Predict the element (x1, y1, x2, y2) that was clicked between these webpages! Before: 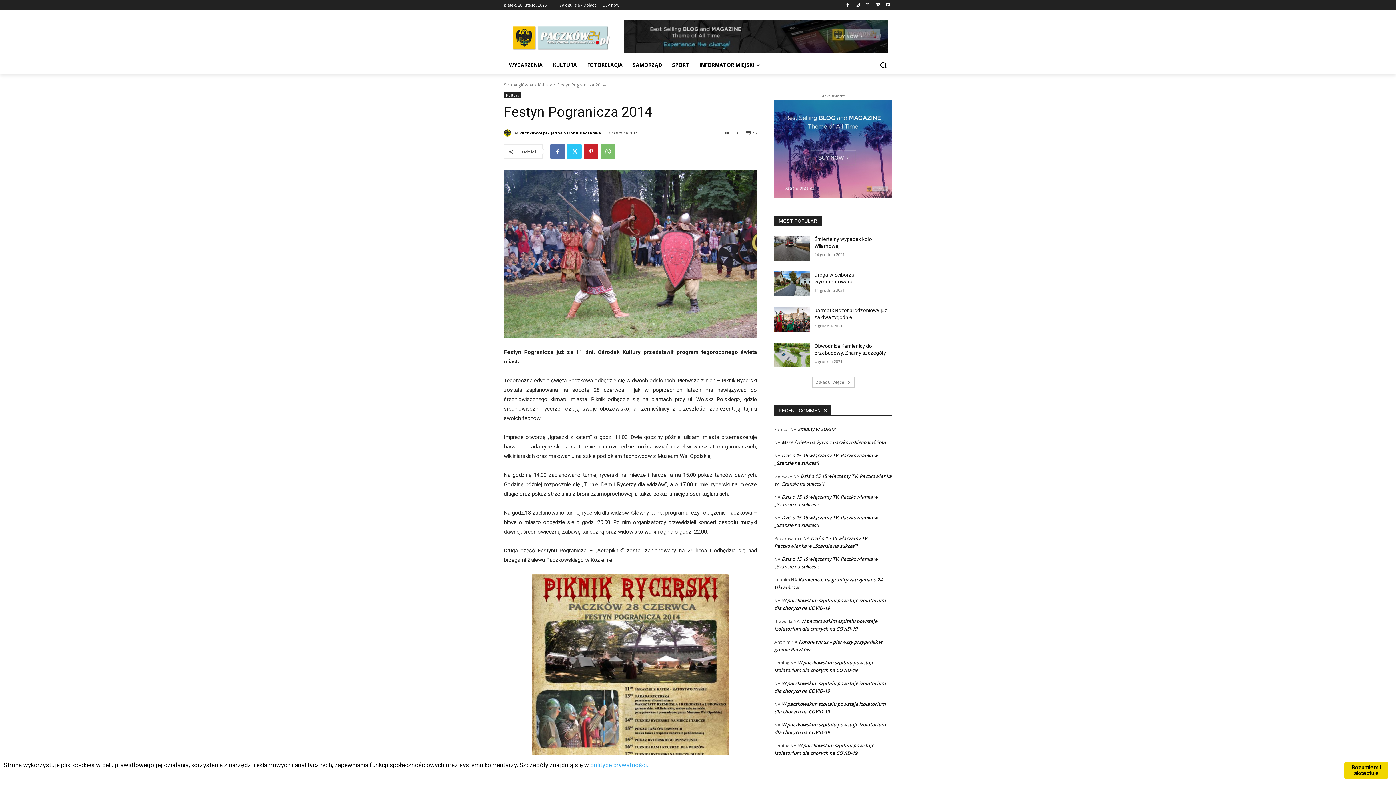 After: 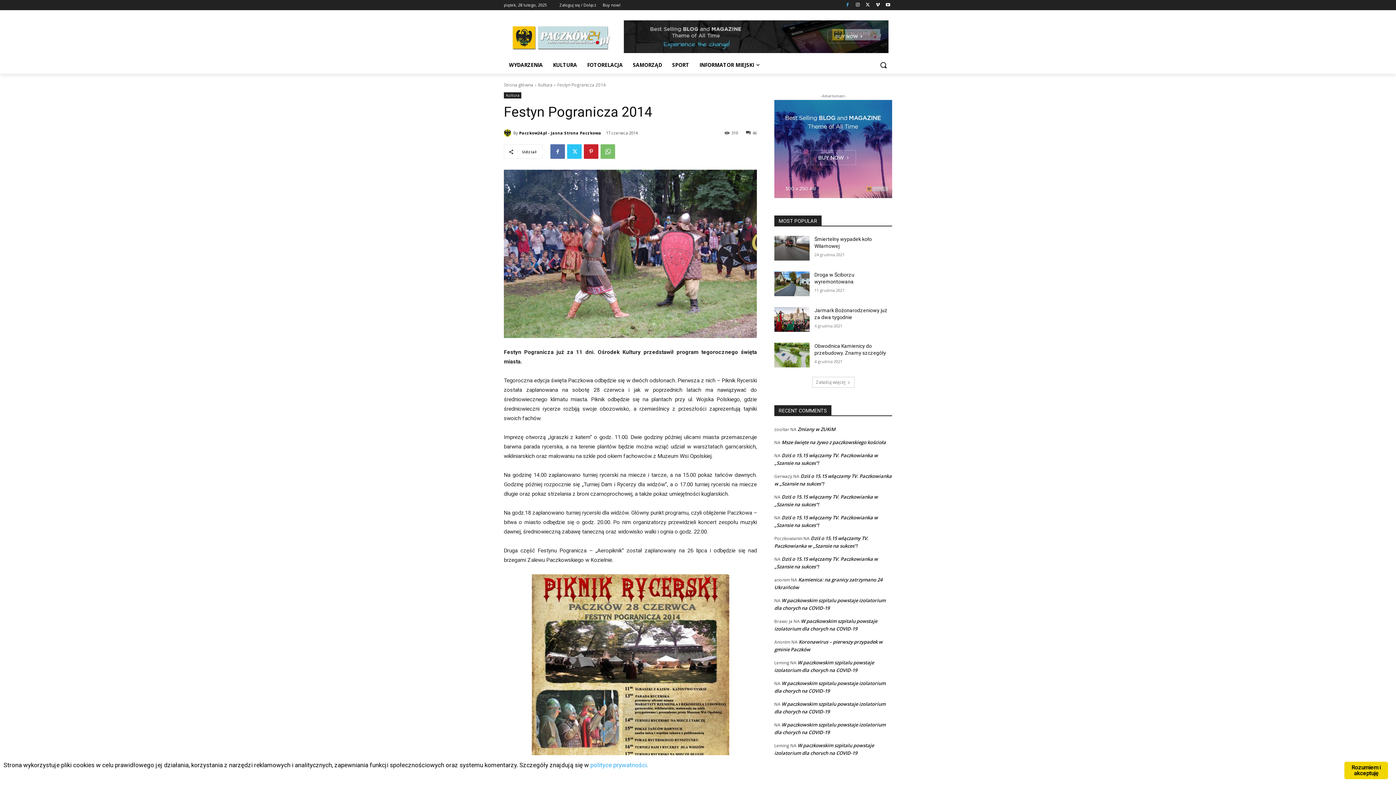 Action: bbox: (843, 0, 851, 9)